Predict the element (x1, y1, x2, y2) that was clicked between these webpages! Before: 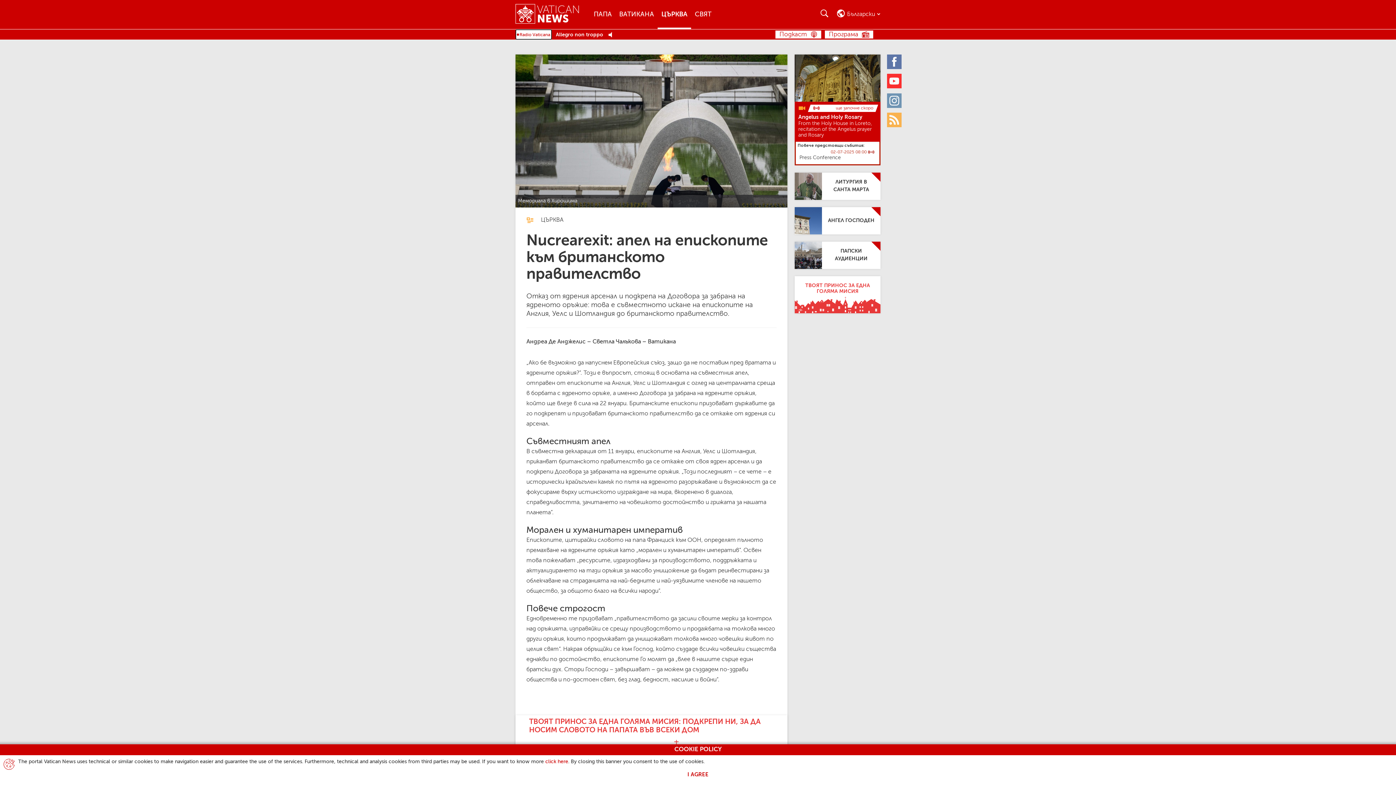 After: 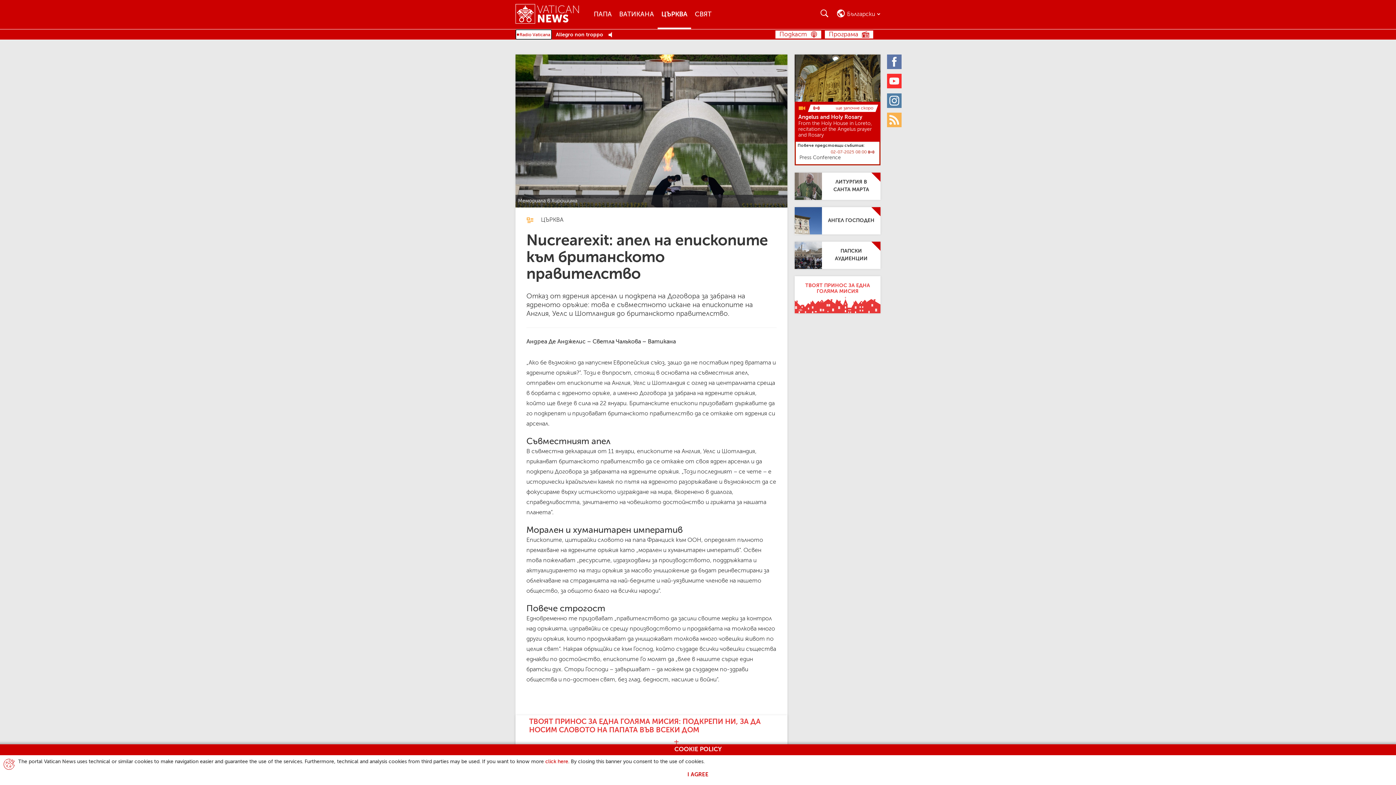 Action: label: Instagram bbox: (887, 93, 901, 107)